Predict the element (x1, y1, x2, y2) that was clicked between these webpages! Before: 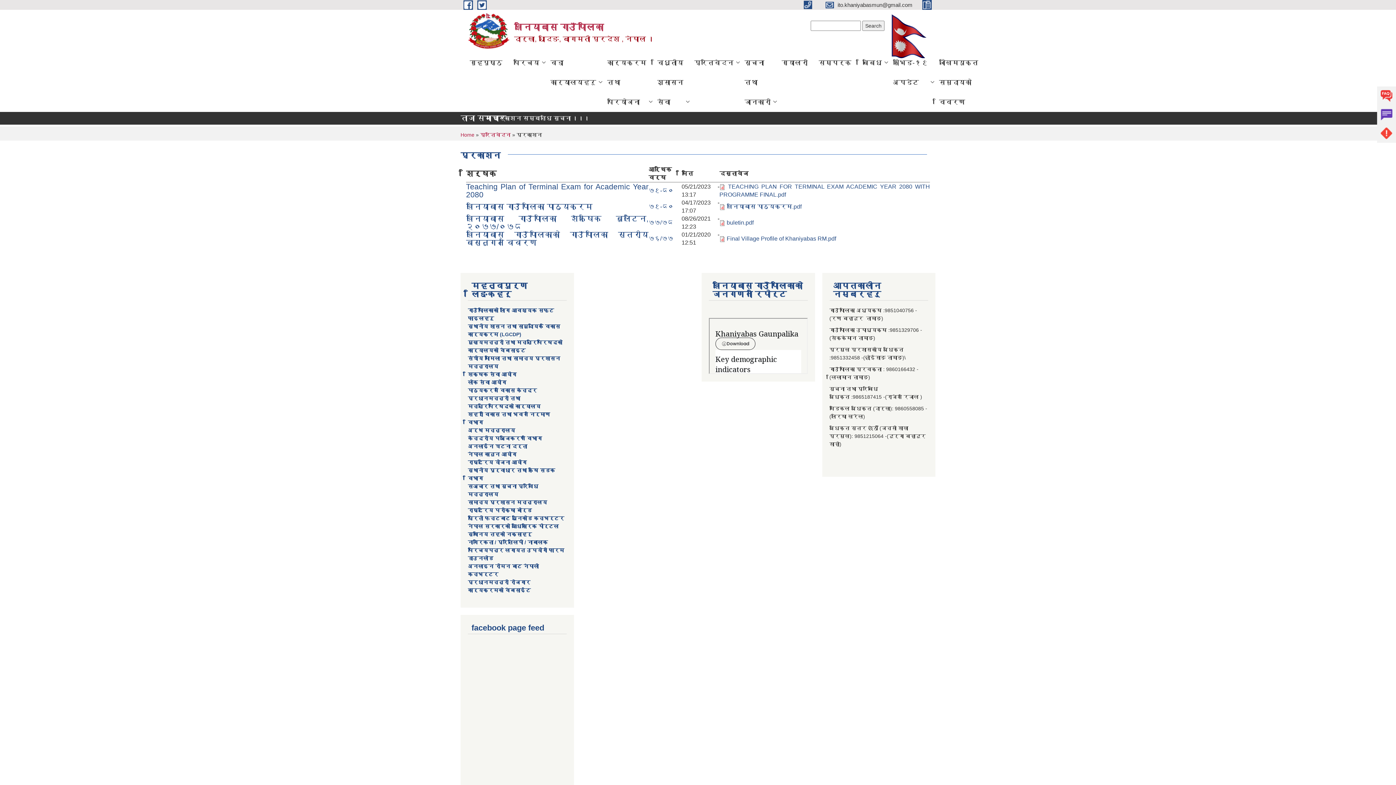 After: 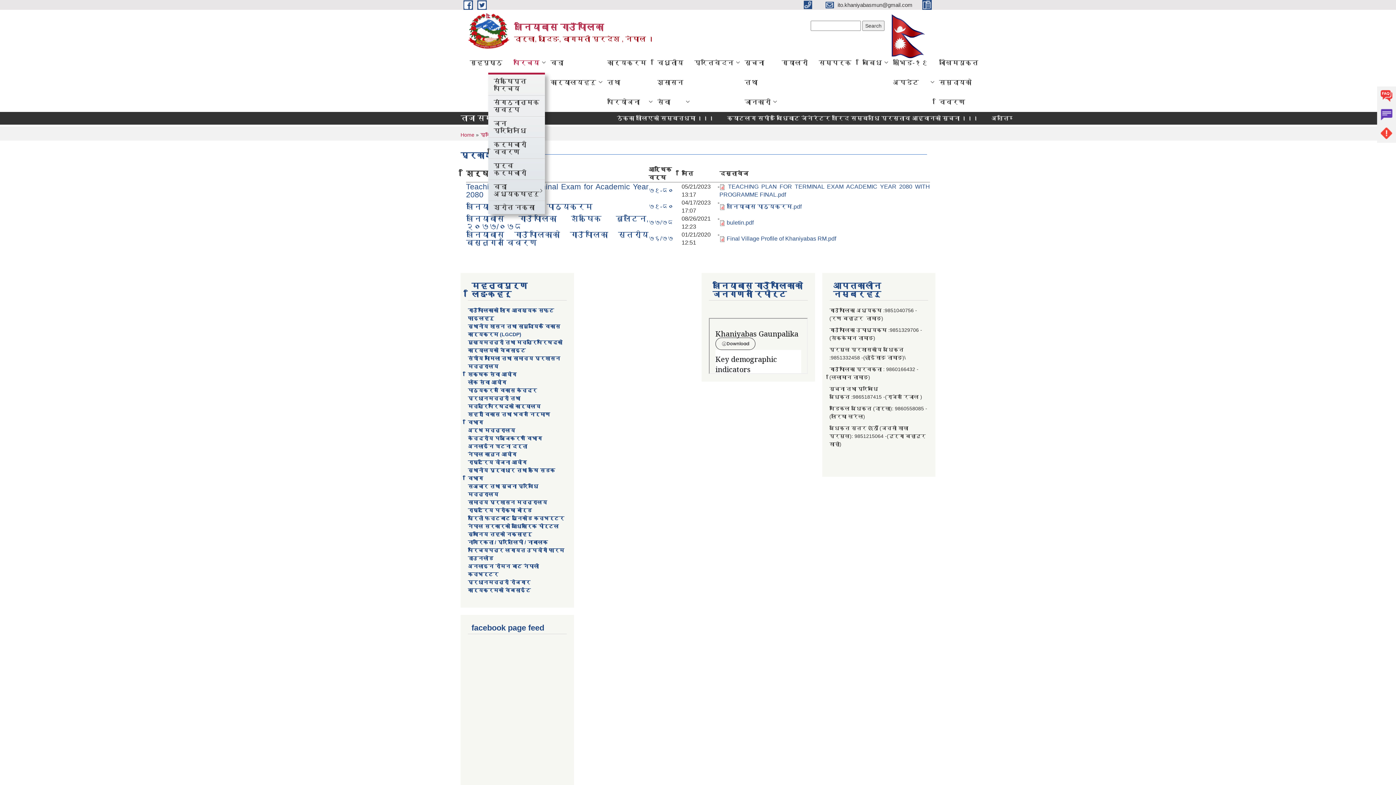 Action: label: परिचय bbox: (508, 52, 545, 72)